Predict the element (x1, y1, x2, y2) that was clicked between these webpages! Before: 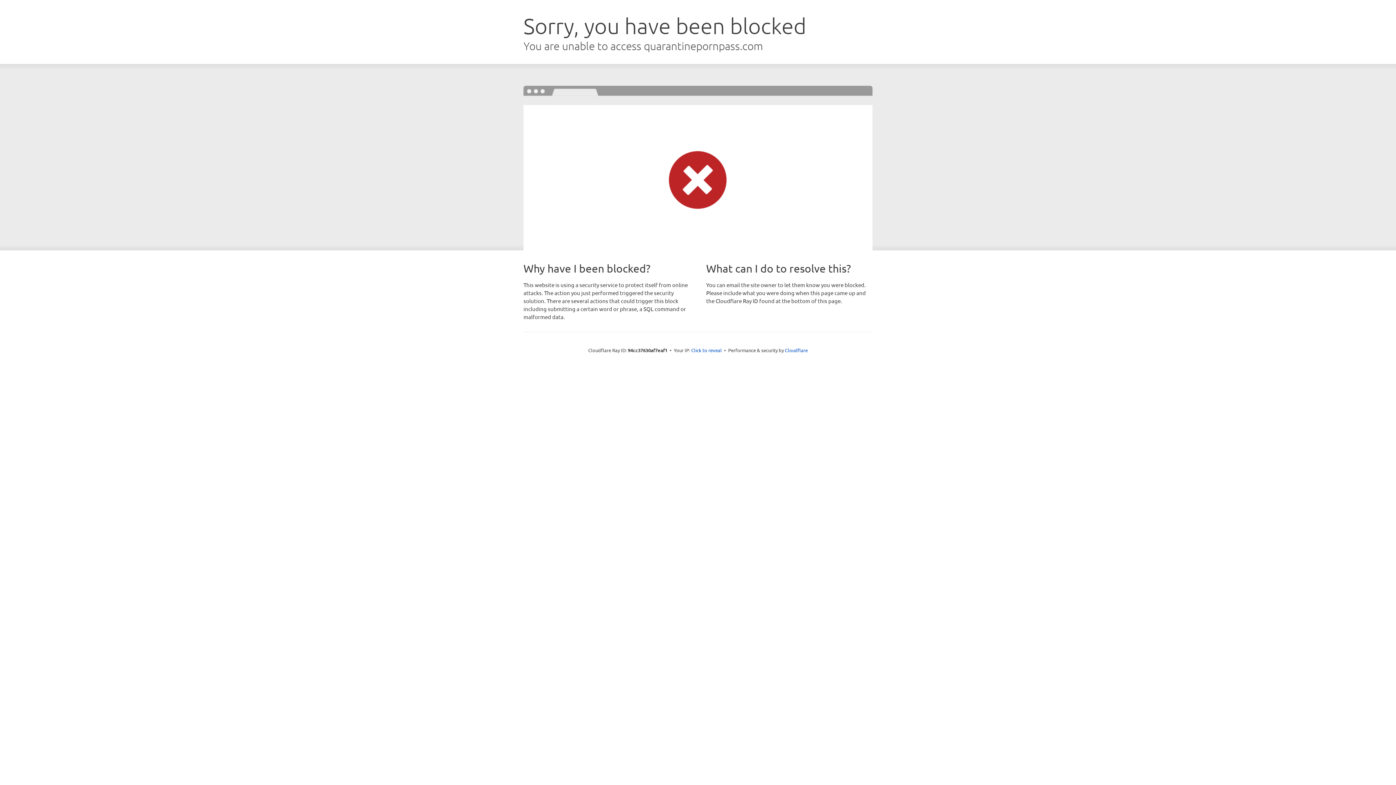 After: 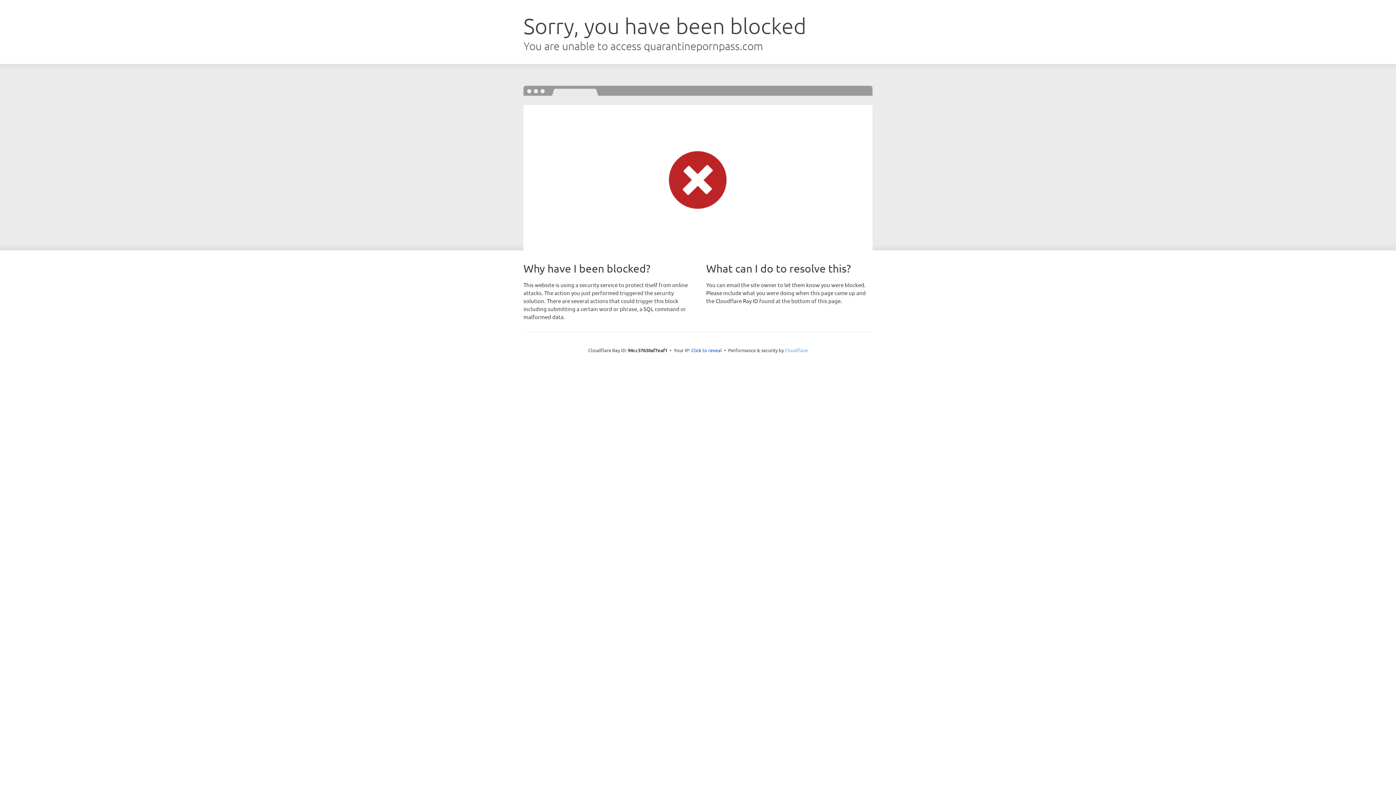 Action: bbox: (785, 347, 808, 353) label: Cloudflare